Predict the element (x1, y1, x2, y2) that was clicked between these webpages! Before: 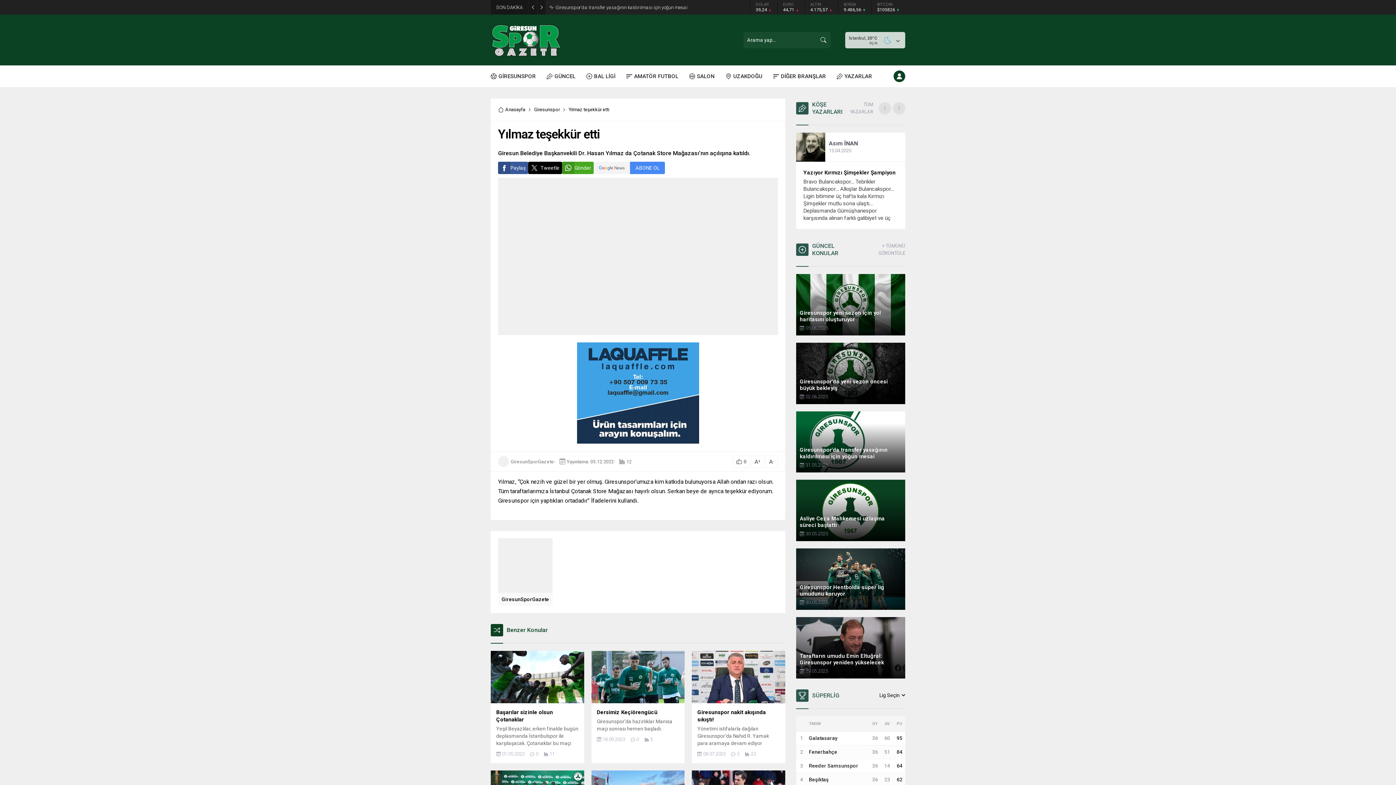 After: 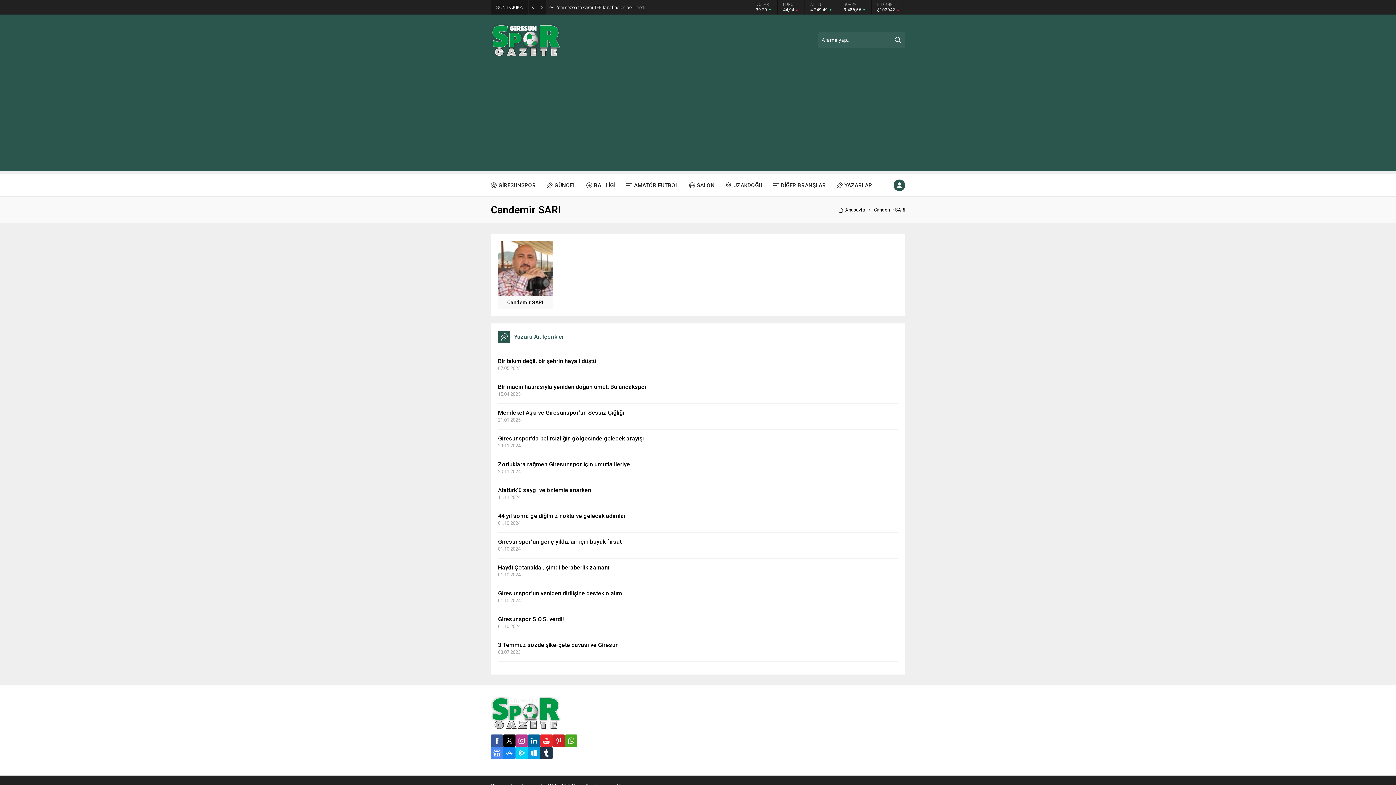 Action: label: Candemir SARI bbox: (829, 140, 869, 146)